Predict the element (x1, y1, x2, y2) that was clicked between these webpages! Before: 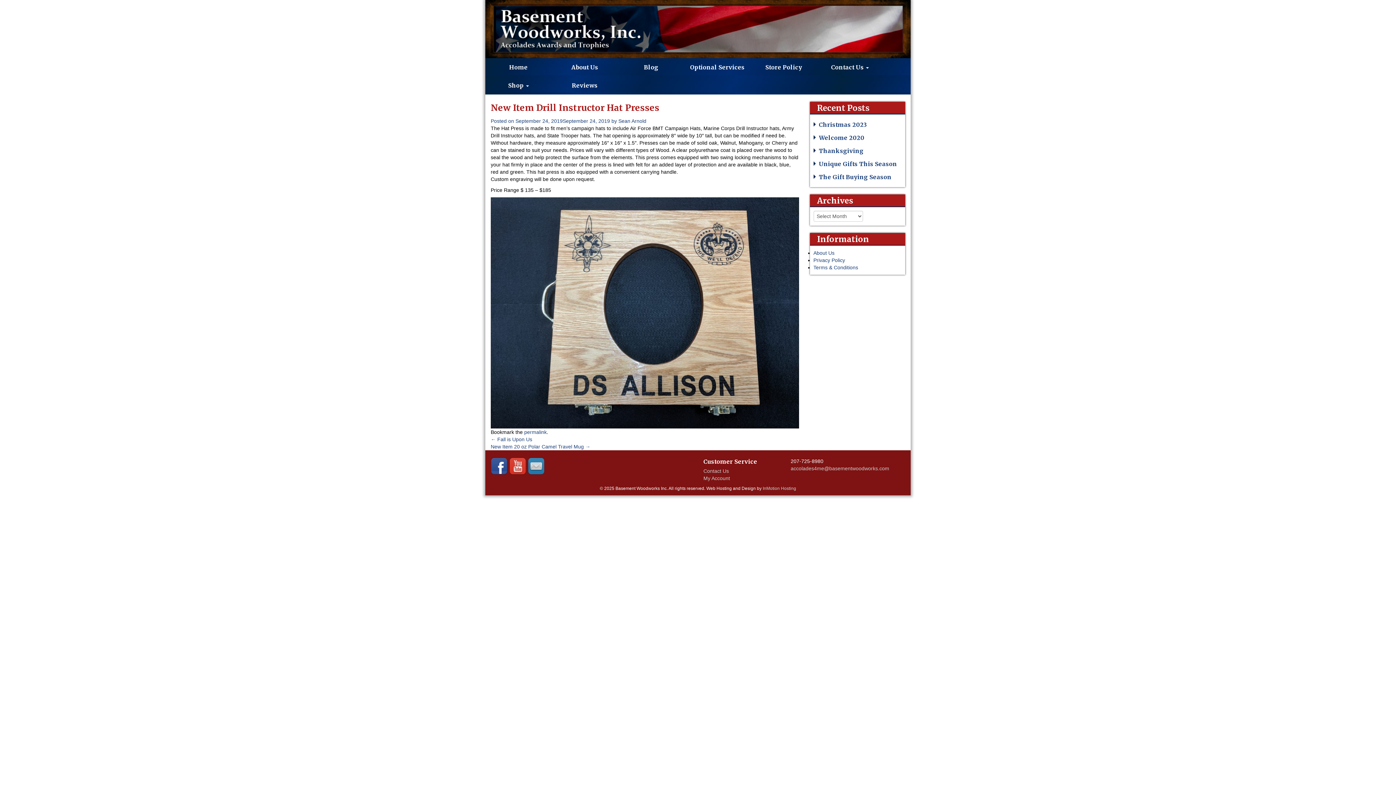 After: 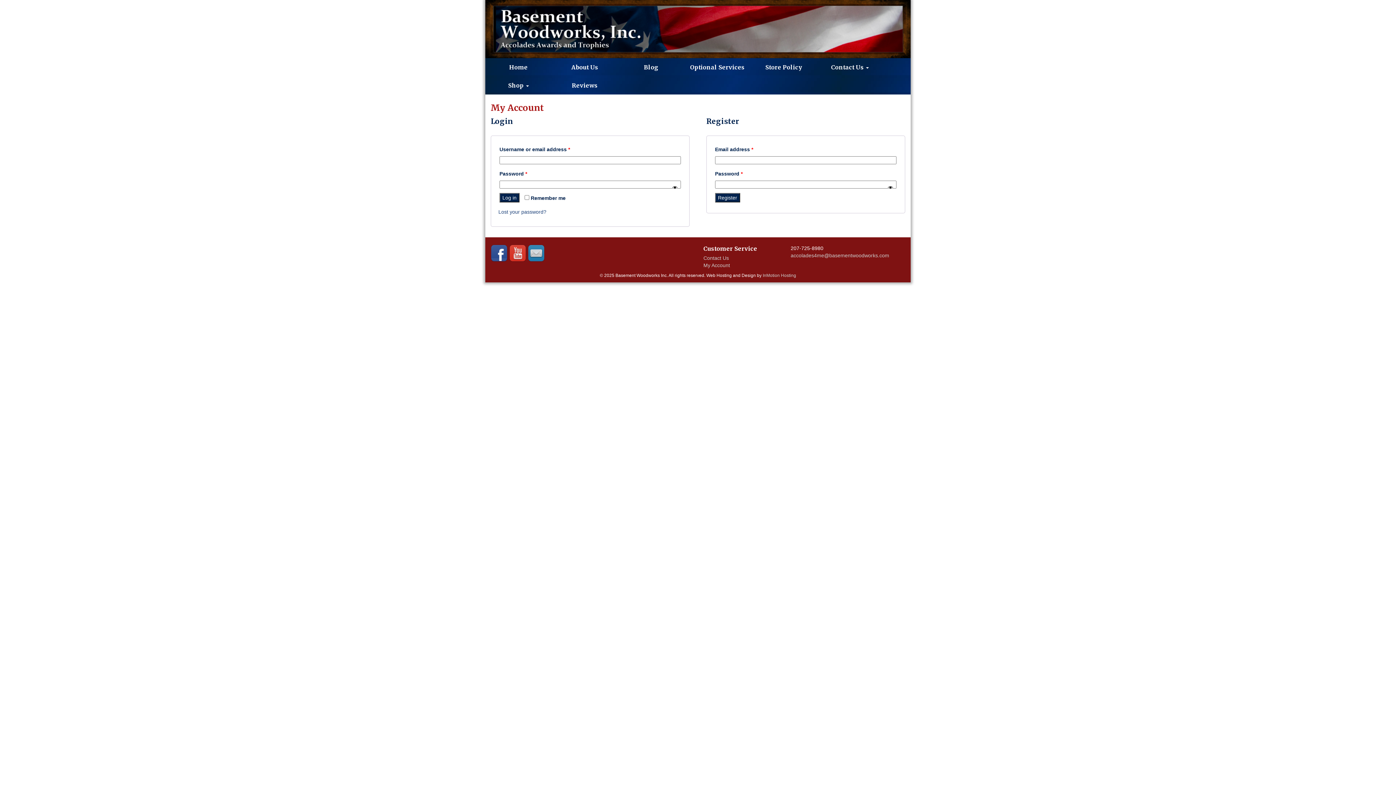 Action: label: My Account bbox: (703, 475, 730, 481)